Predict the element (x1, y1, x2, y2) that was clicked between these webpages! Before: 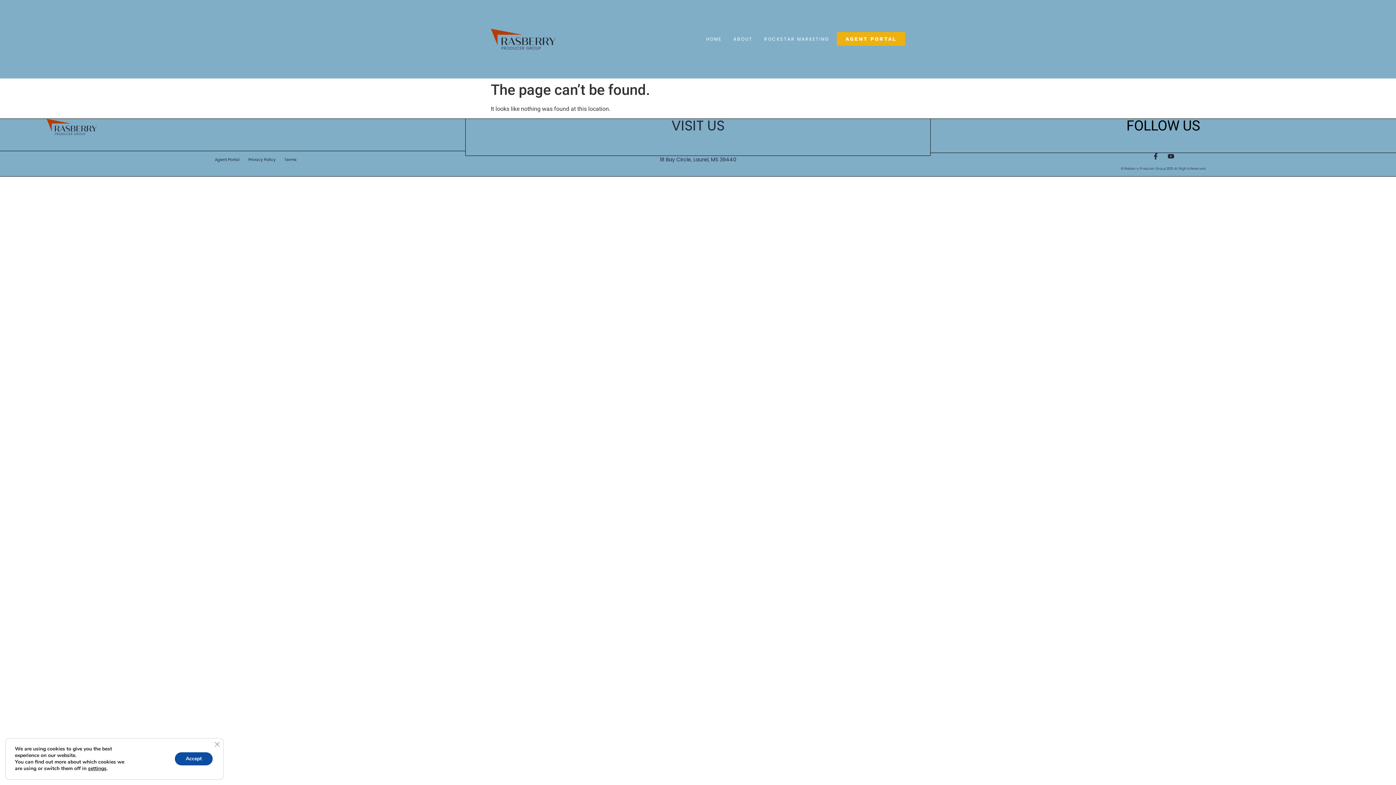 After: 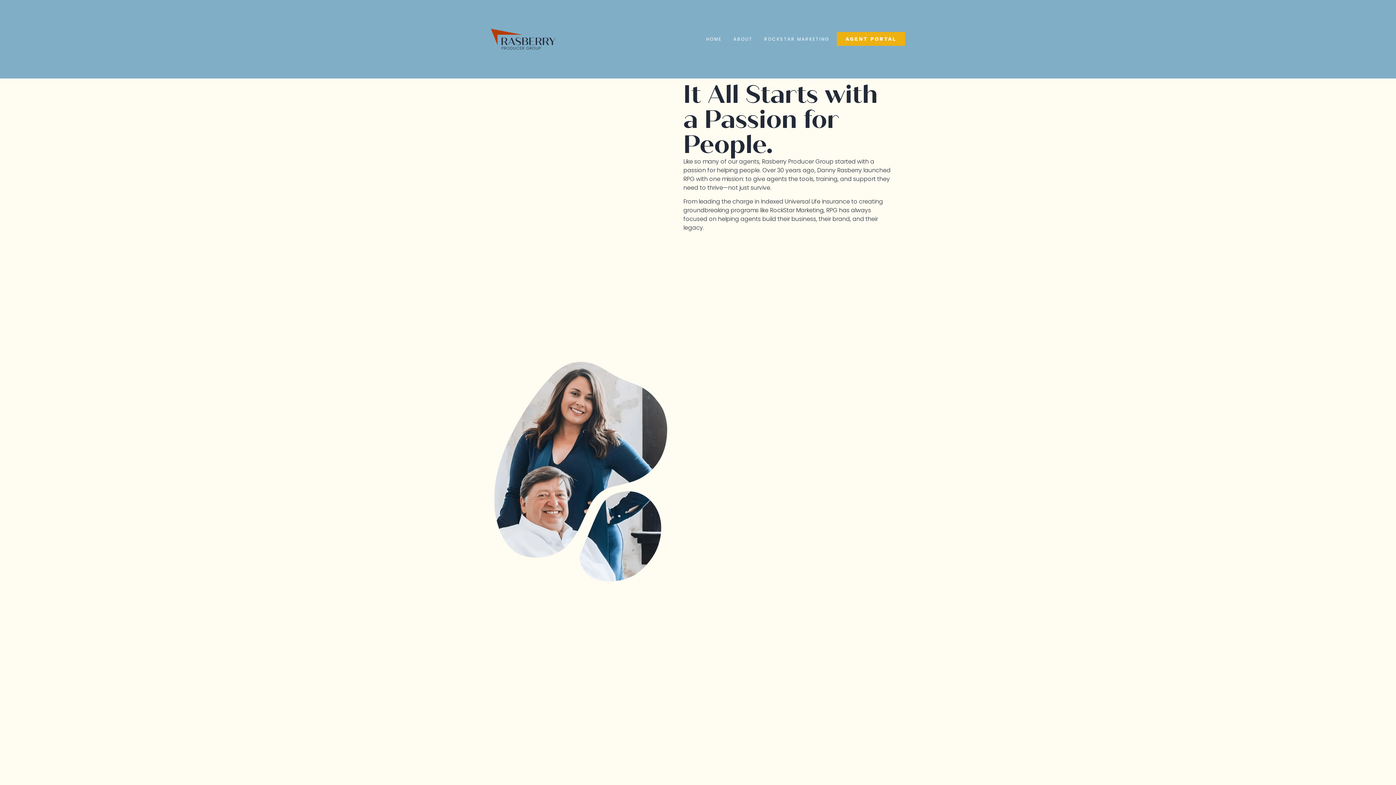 Action: label: ABOUT bbox: (733, 32, 752, 46)